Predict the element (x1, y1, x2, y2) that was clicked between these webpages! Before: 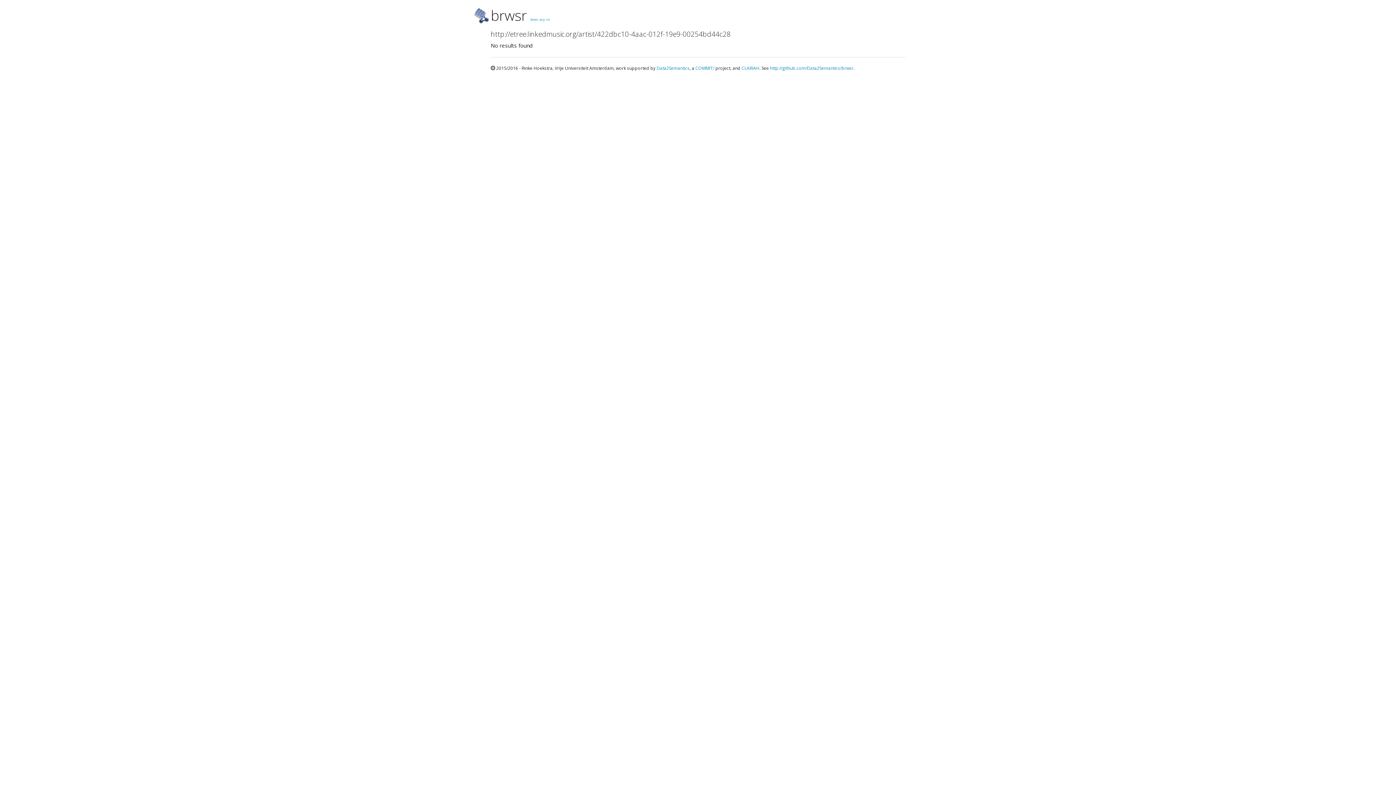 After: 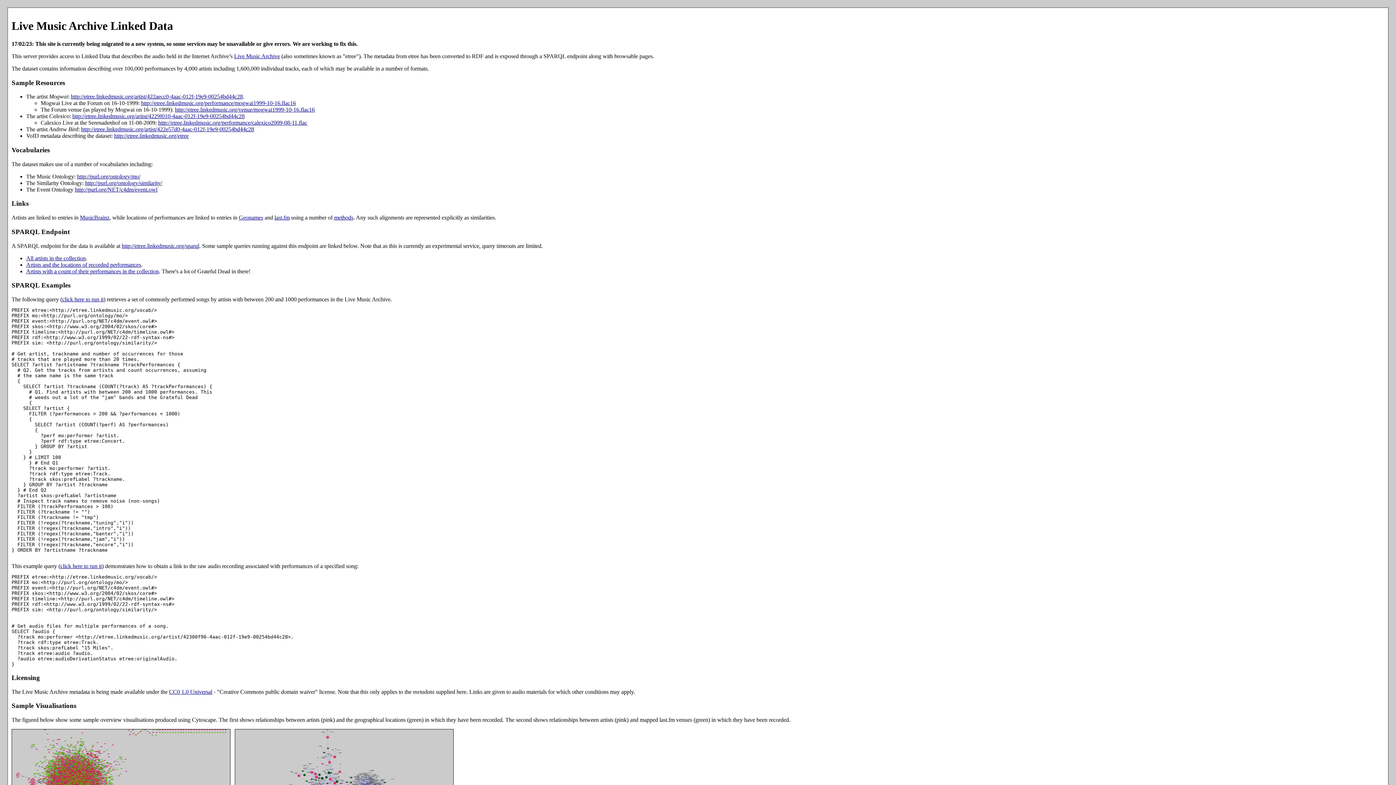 Action: bbox: (530, 17, 538, 21) label: brws